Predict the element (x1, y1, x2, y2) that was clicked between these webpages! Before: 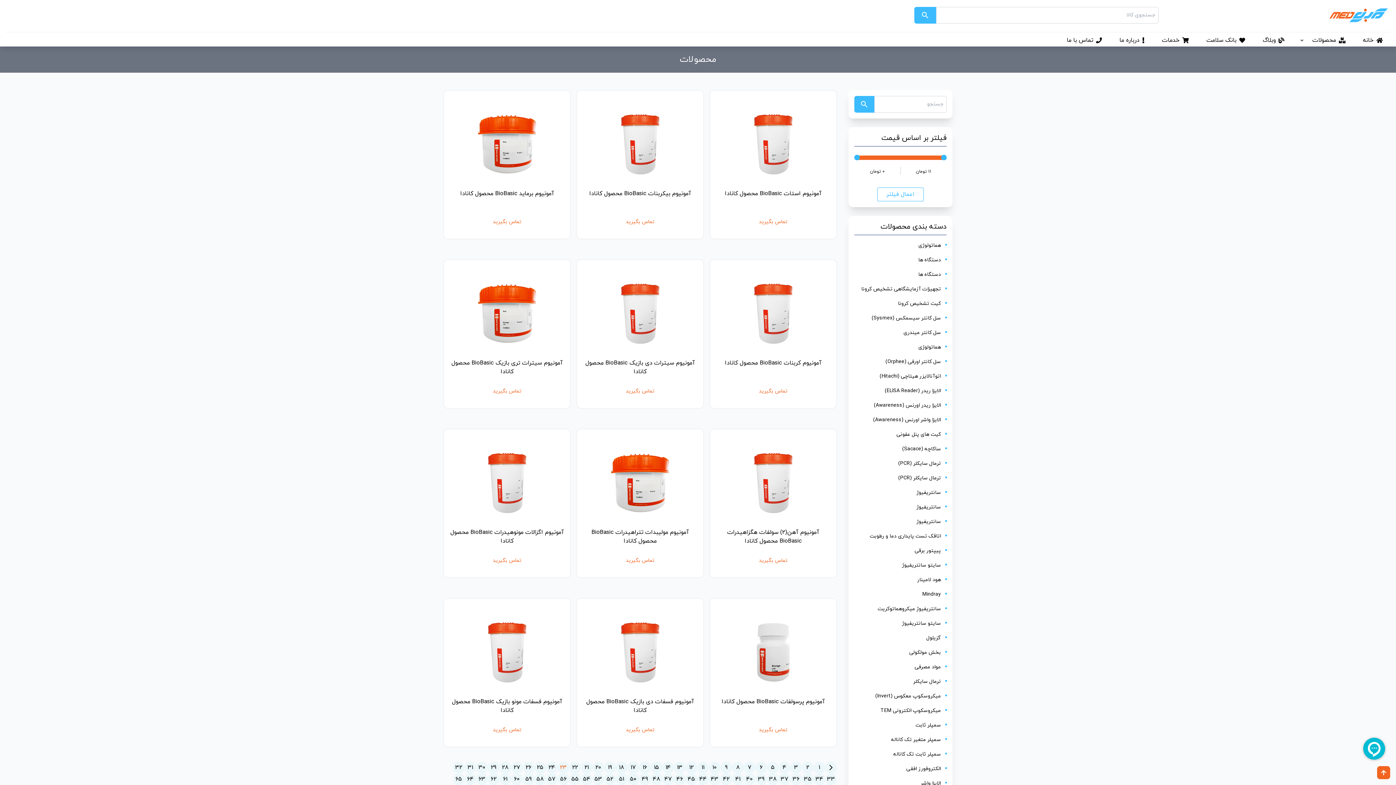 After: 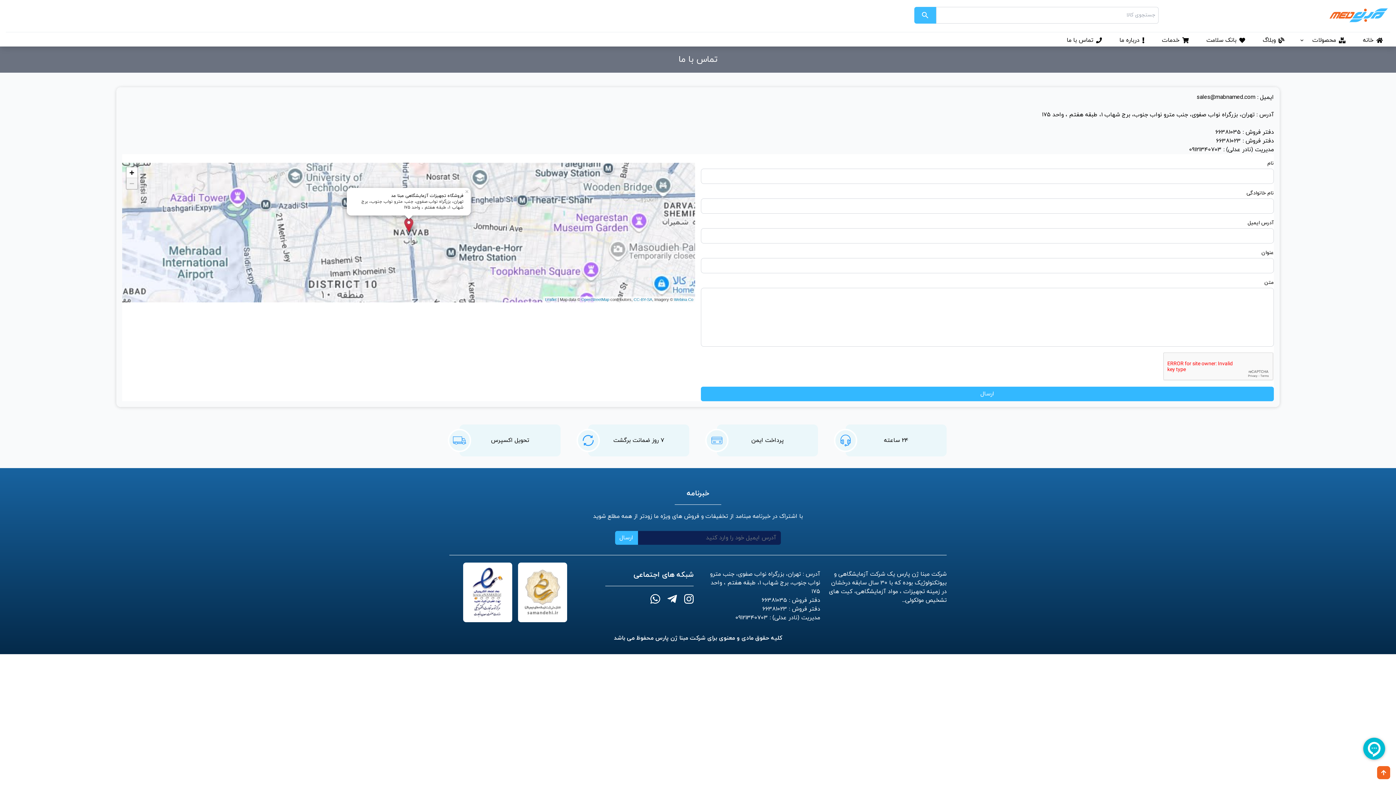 Action: label: تماس با ما bbox: (1064, 36, 1102, 46)